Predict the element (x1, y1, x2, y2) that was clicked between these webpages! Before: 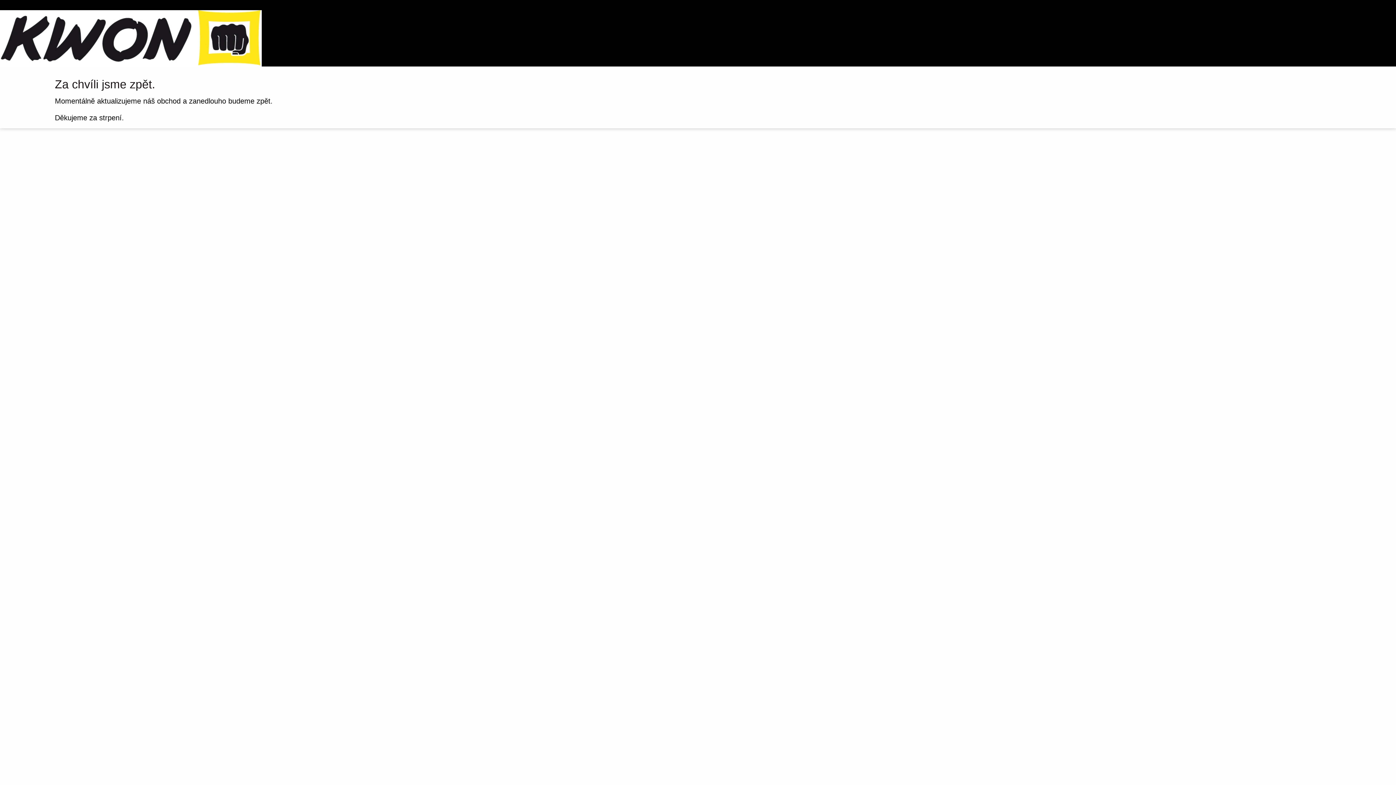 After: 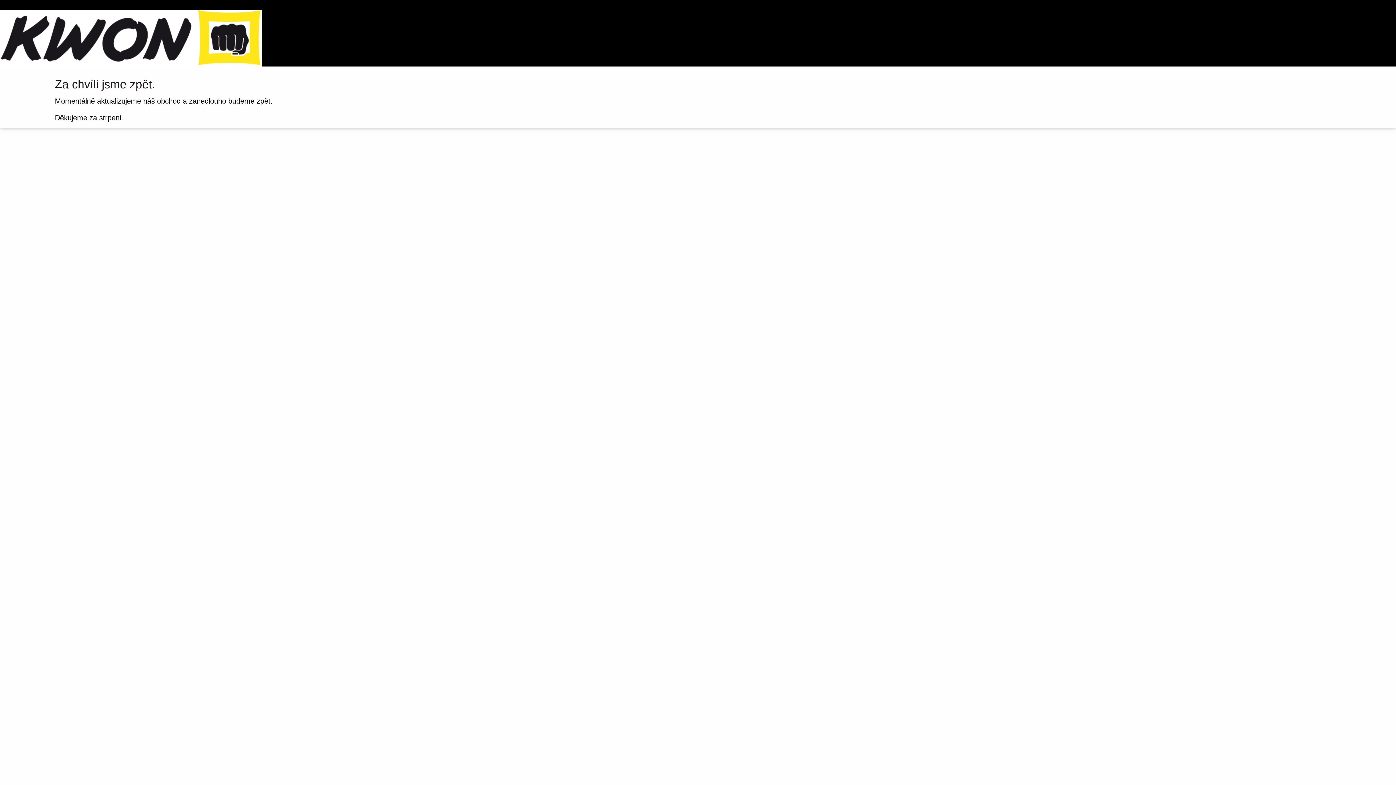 Action: bbox: (0, 10, 261, 66)